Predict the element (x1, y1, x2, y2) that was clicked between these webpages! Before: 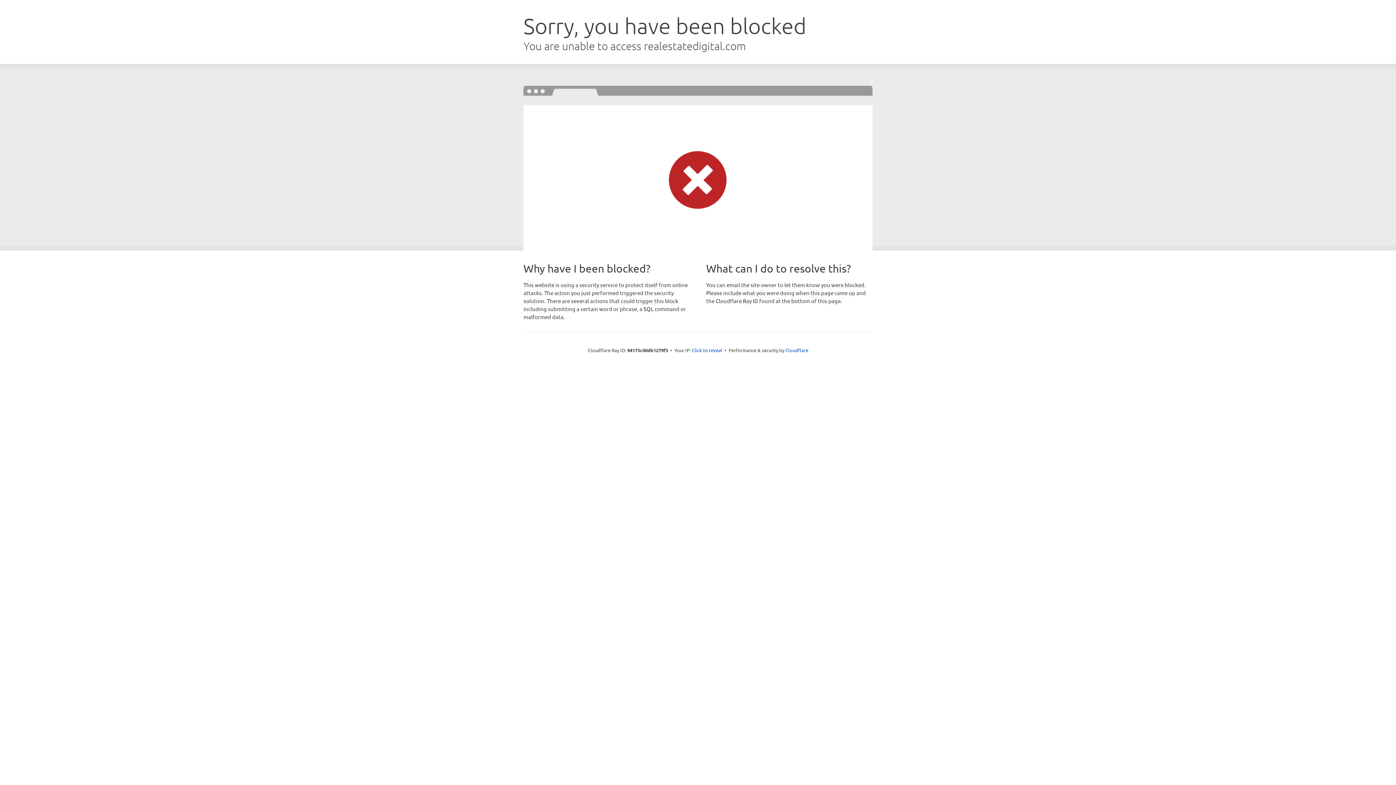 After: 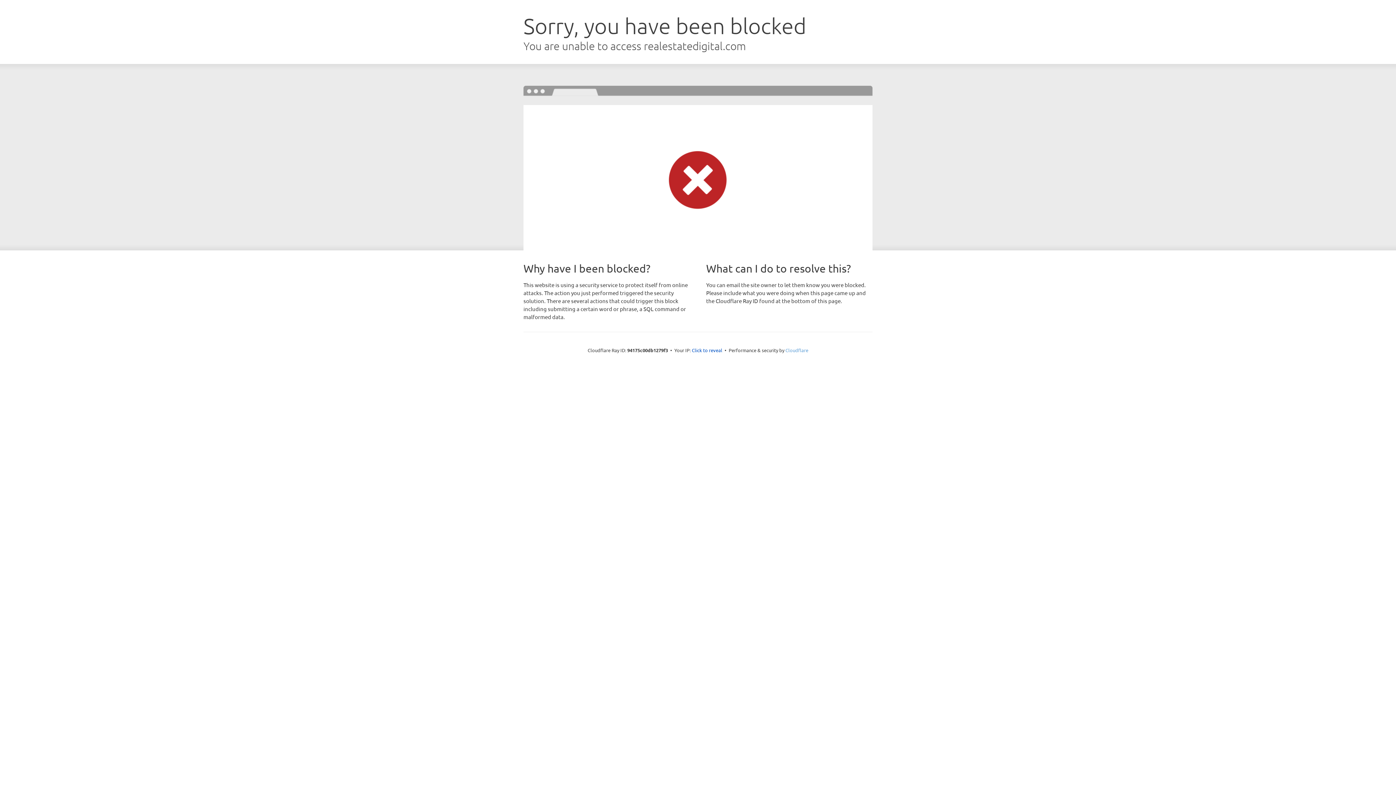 Action: label: Cloudflare bbox: (785, 347, 808, 353)